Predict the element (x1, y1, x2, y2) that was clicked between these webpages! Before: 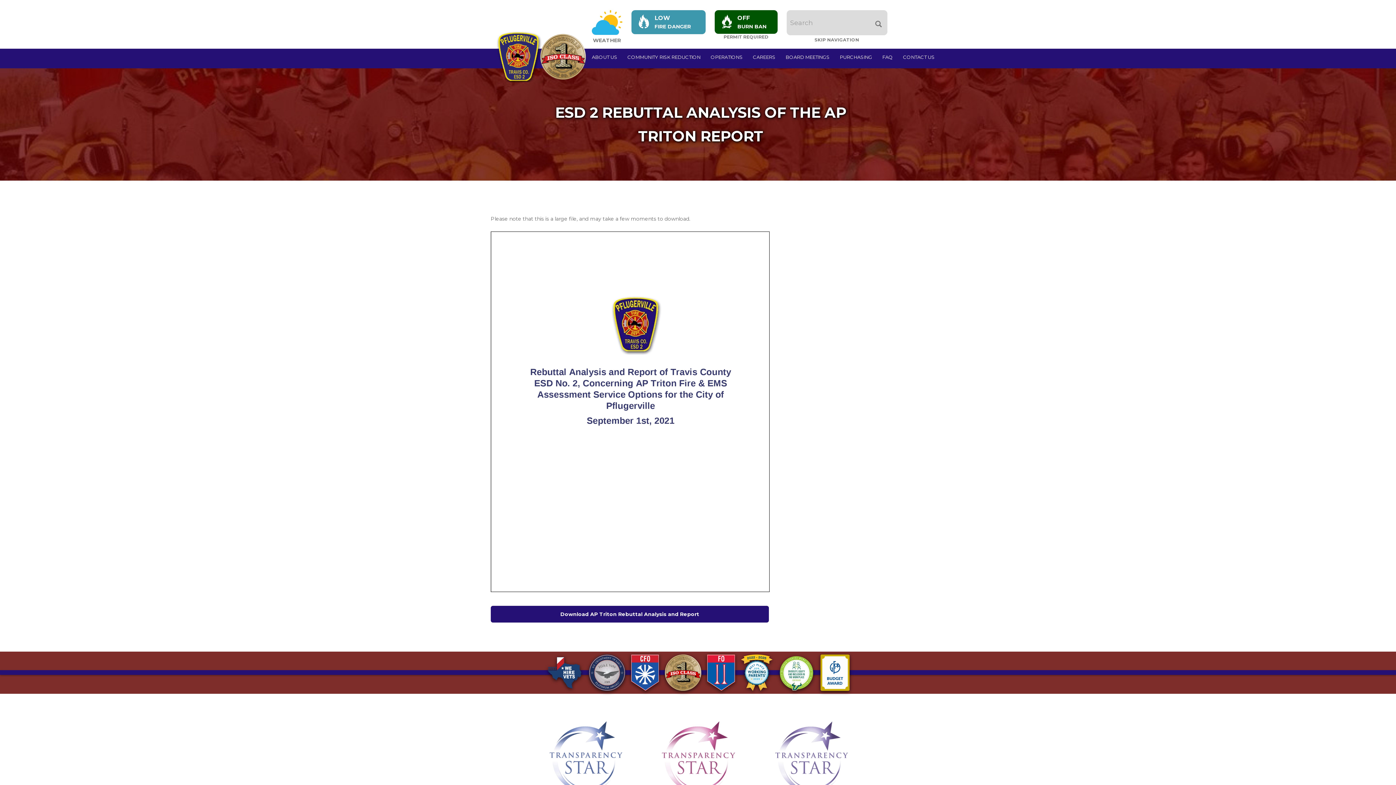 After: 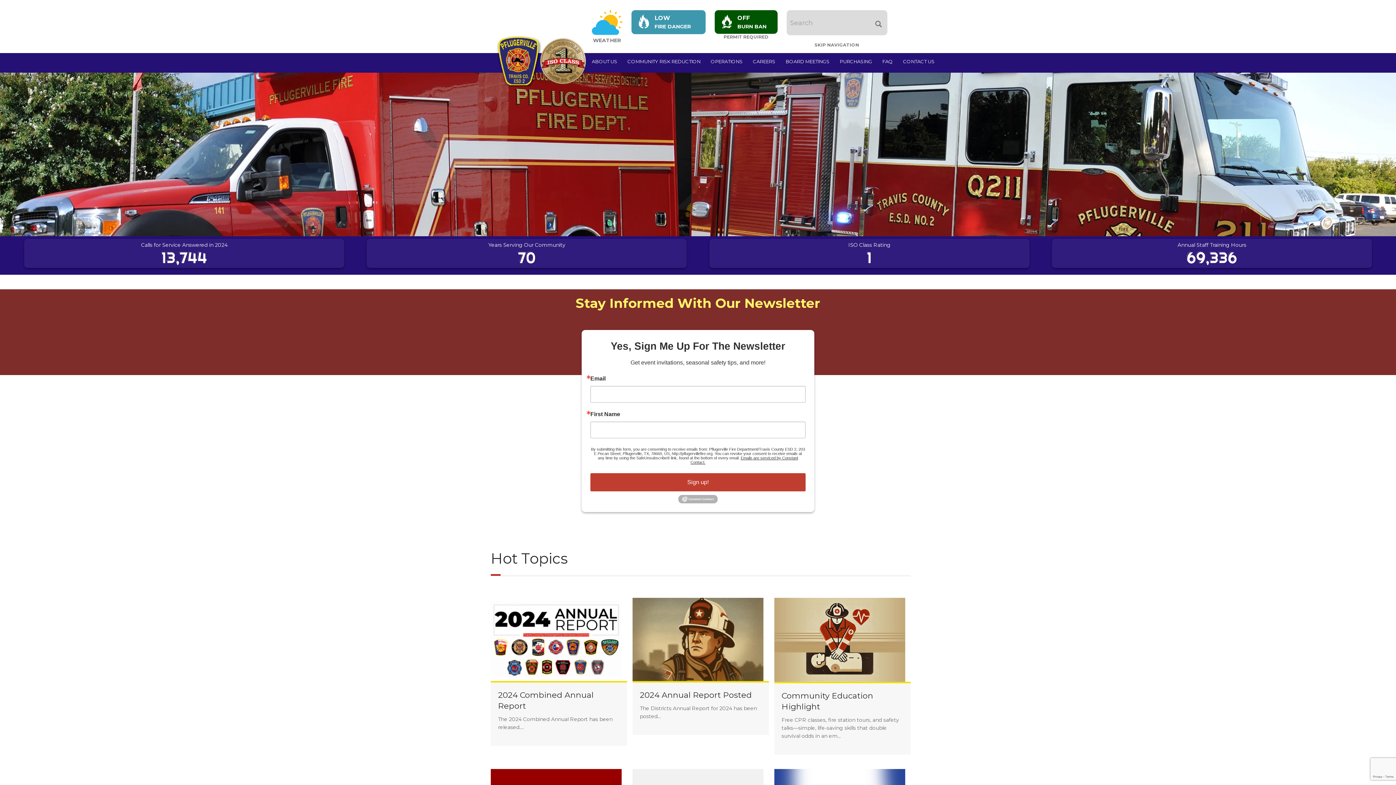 Action: bbox: (491, 14, 593, 33)